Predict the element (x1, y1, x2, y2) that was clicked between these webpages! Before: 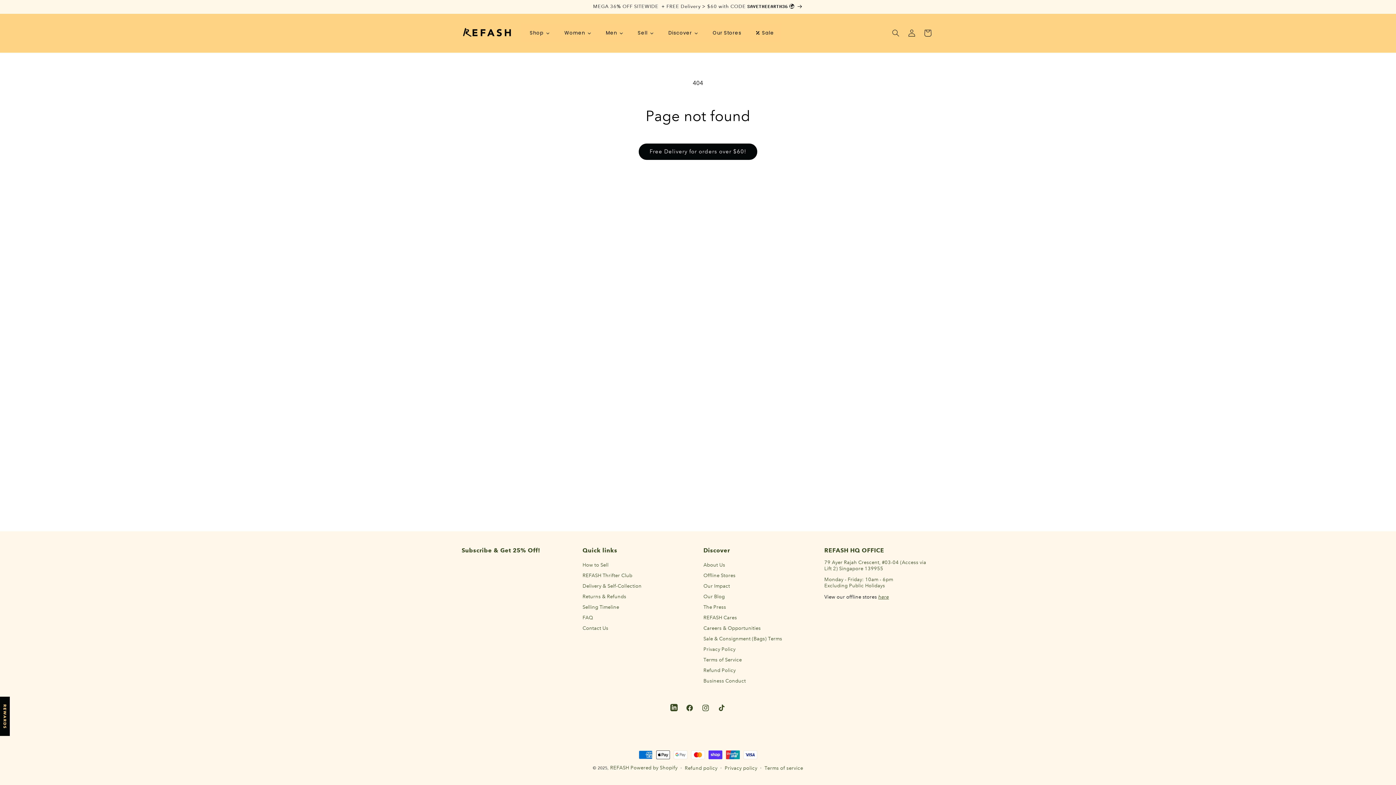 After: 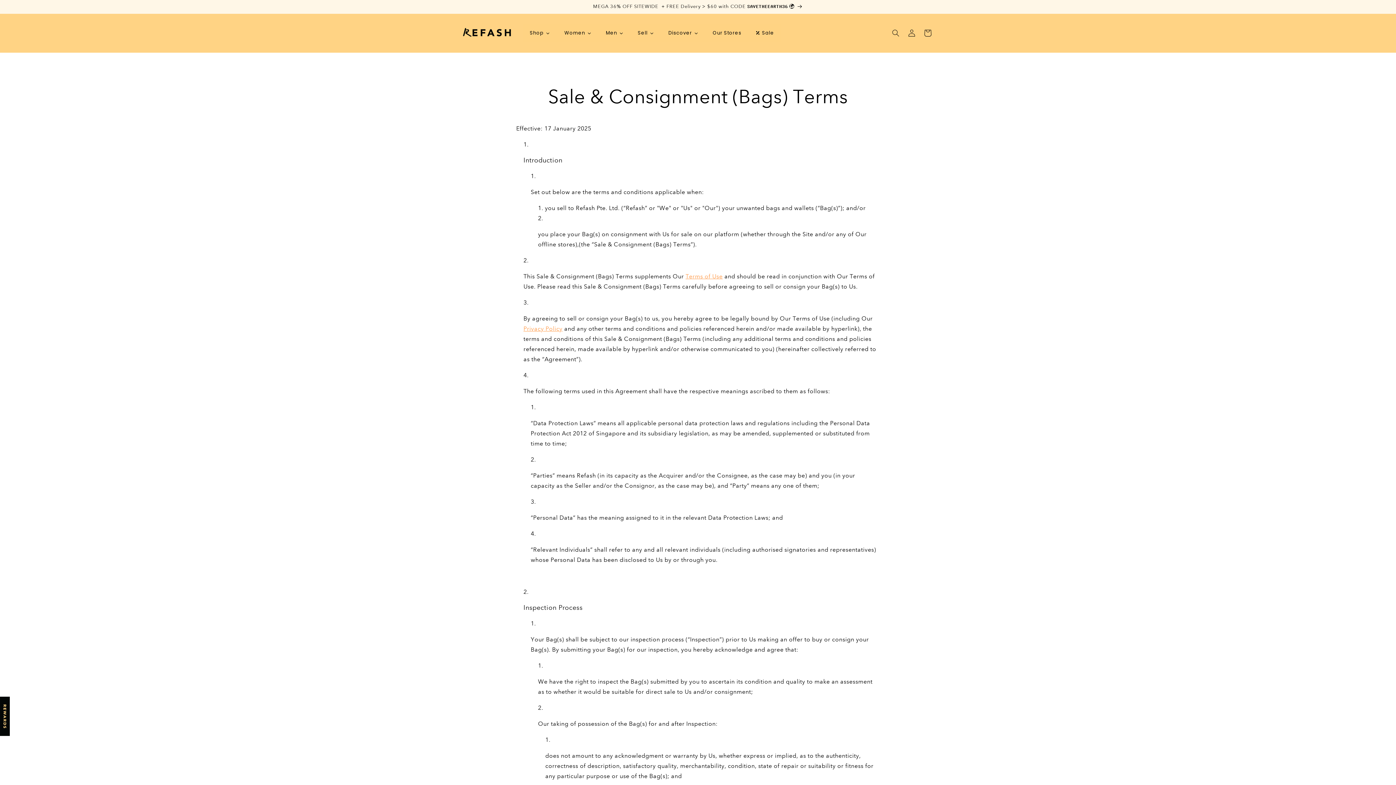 Action: label: Sale & Consignment (Bags) Terms bbox: (703, 634, 782, 644)